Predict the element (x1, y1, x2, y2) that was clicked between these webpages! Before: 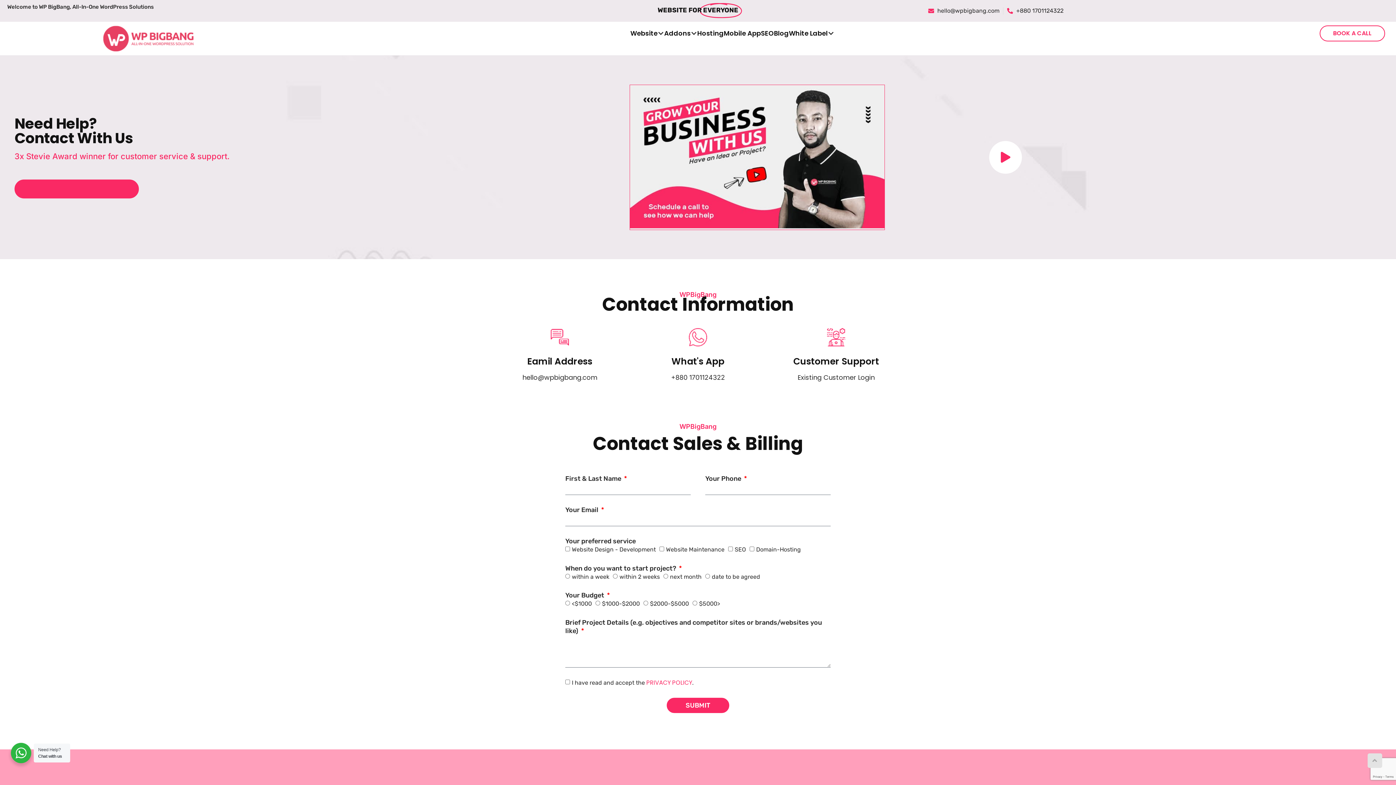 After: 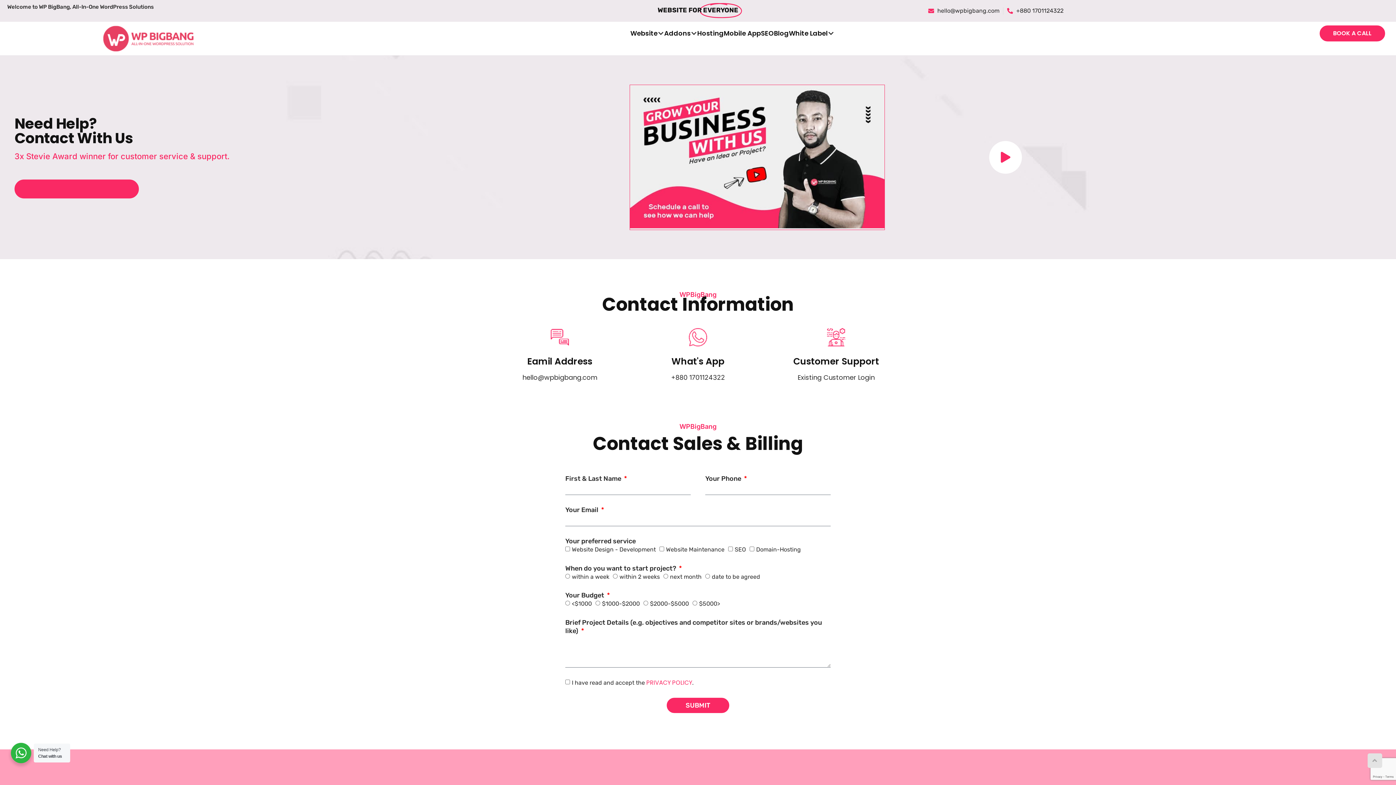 Action: bbox: (1320, 25, 1385, 41) label: BOOK A CALL